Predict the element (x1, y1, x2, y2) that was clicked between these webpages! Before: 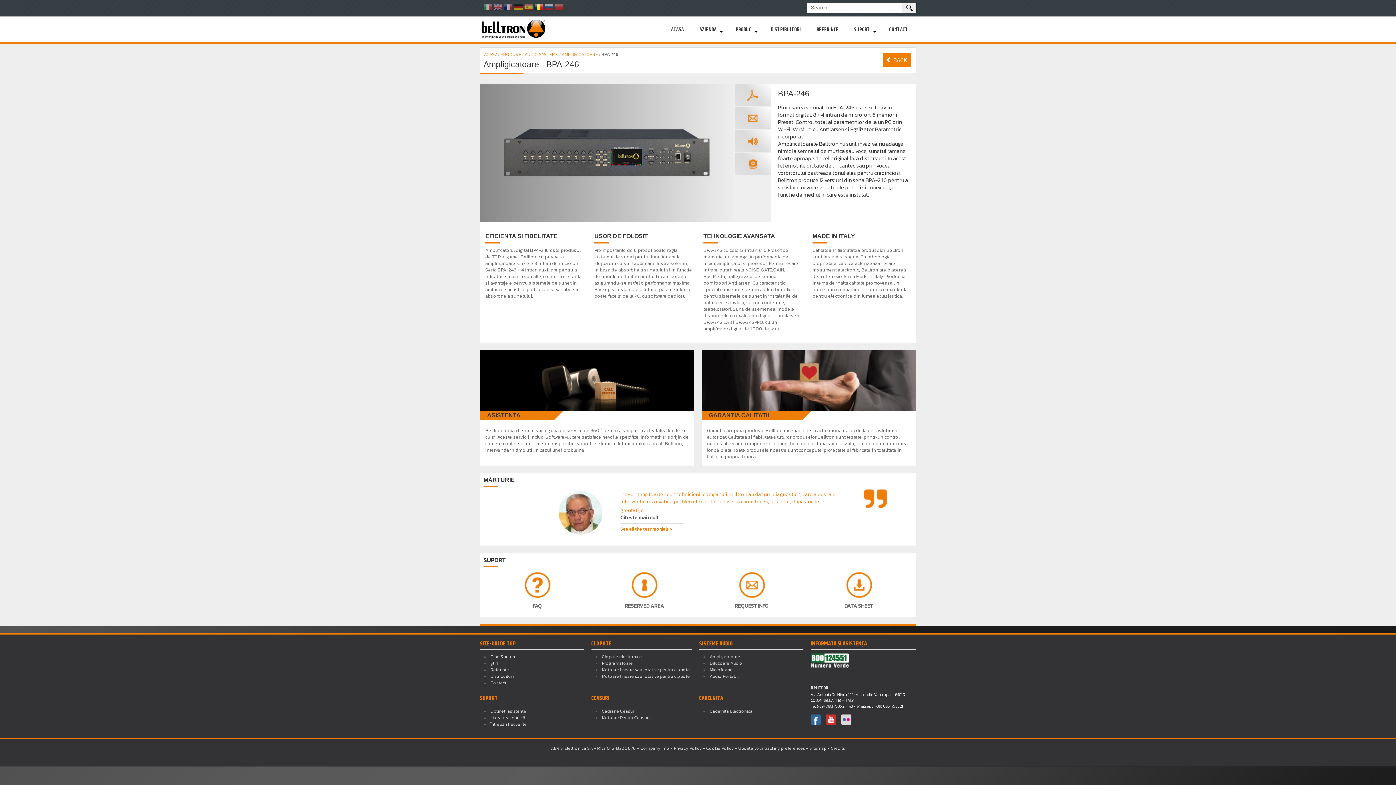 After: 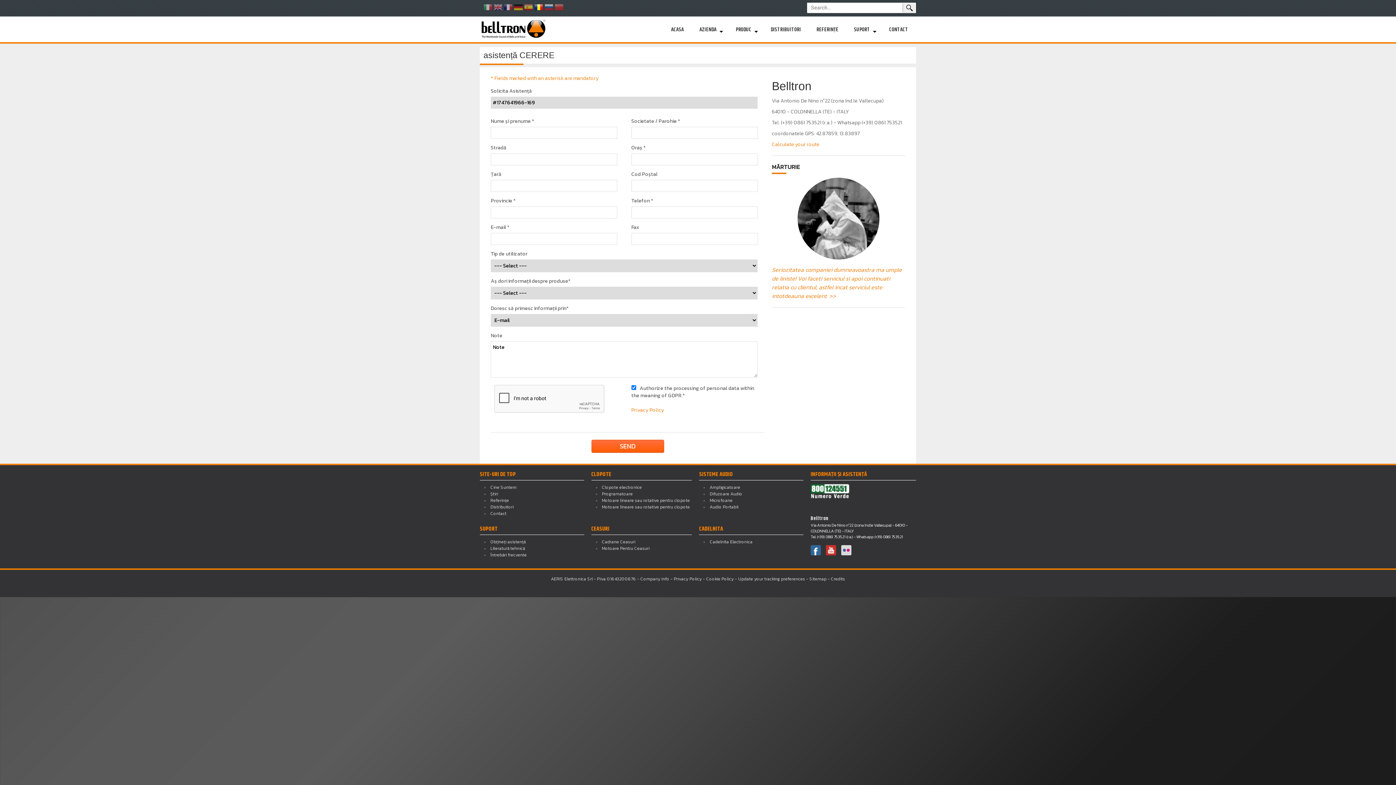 Action: bbox: (490, 708, 525, 714) label: Obțineți asistență